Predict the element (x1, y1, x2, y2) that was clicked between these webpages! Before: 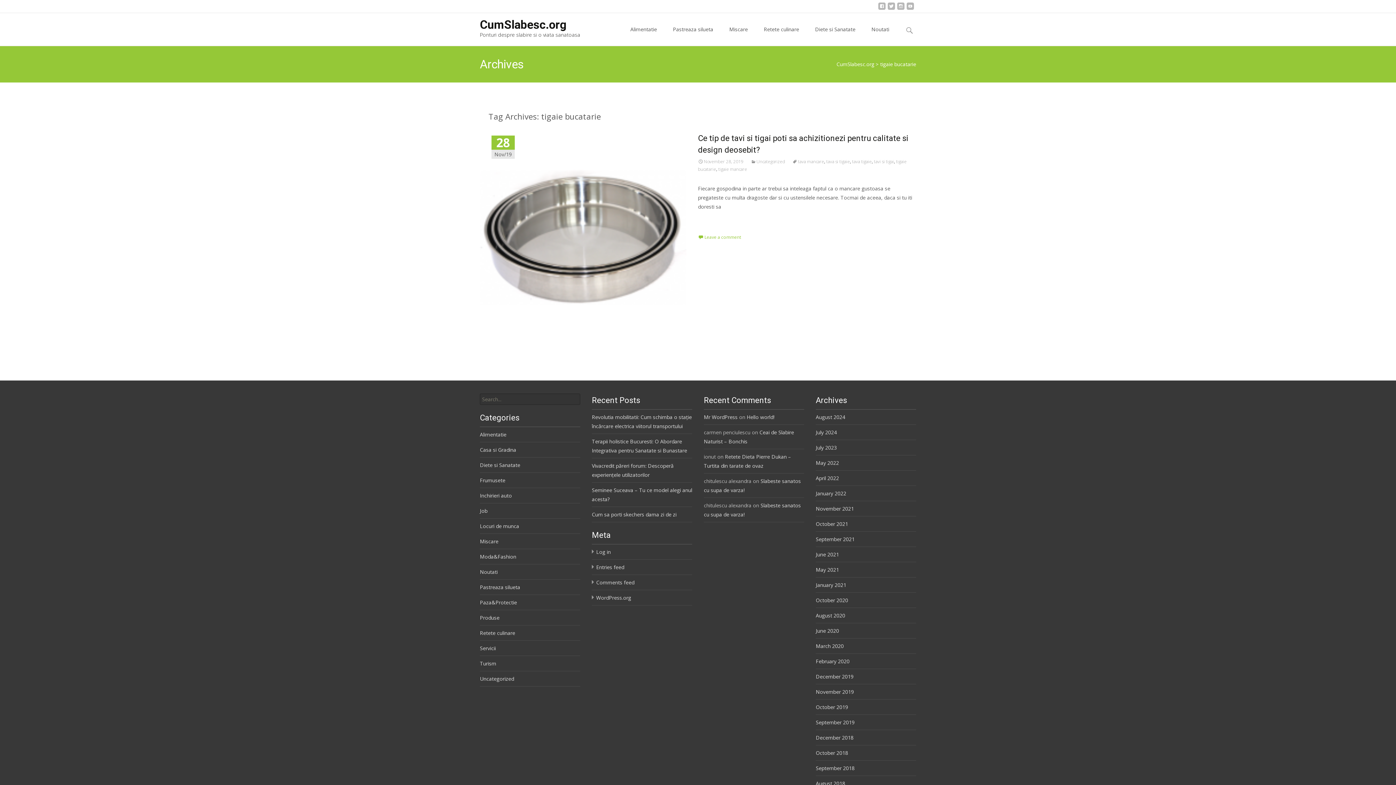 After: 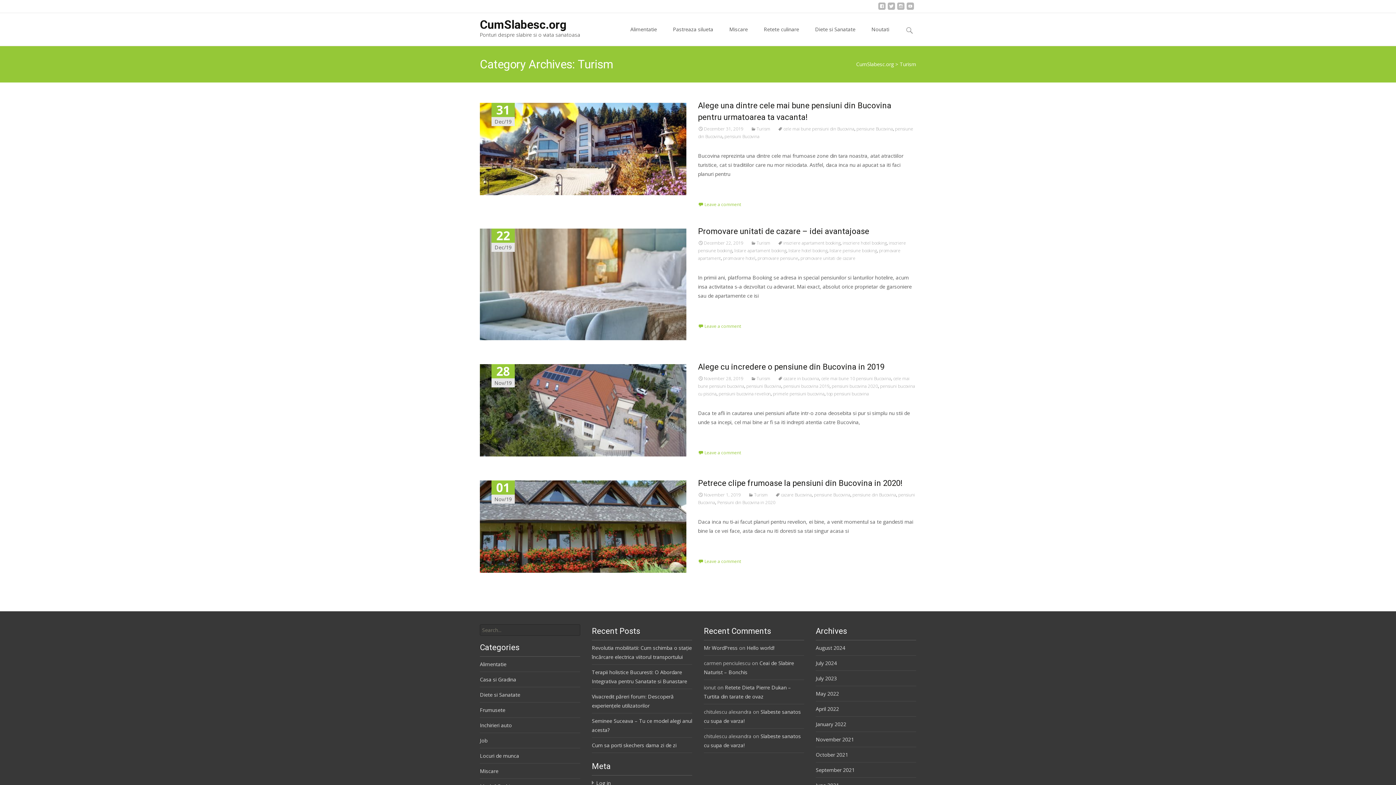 Action: bbox: (480, 660, 496, 667) label: Turism